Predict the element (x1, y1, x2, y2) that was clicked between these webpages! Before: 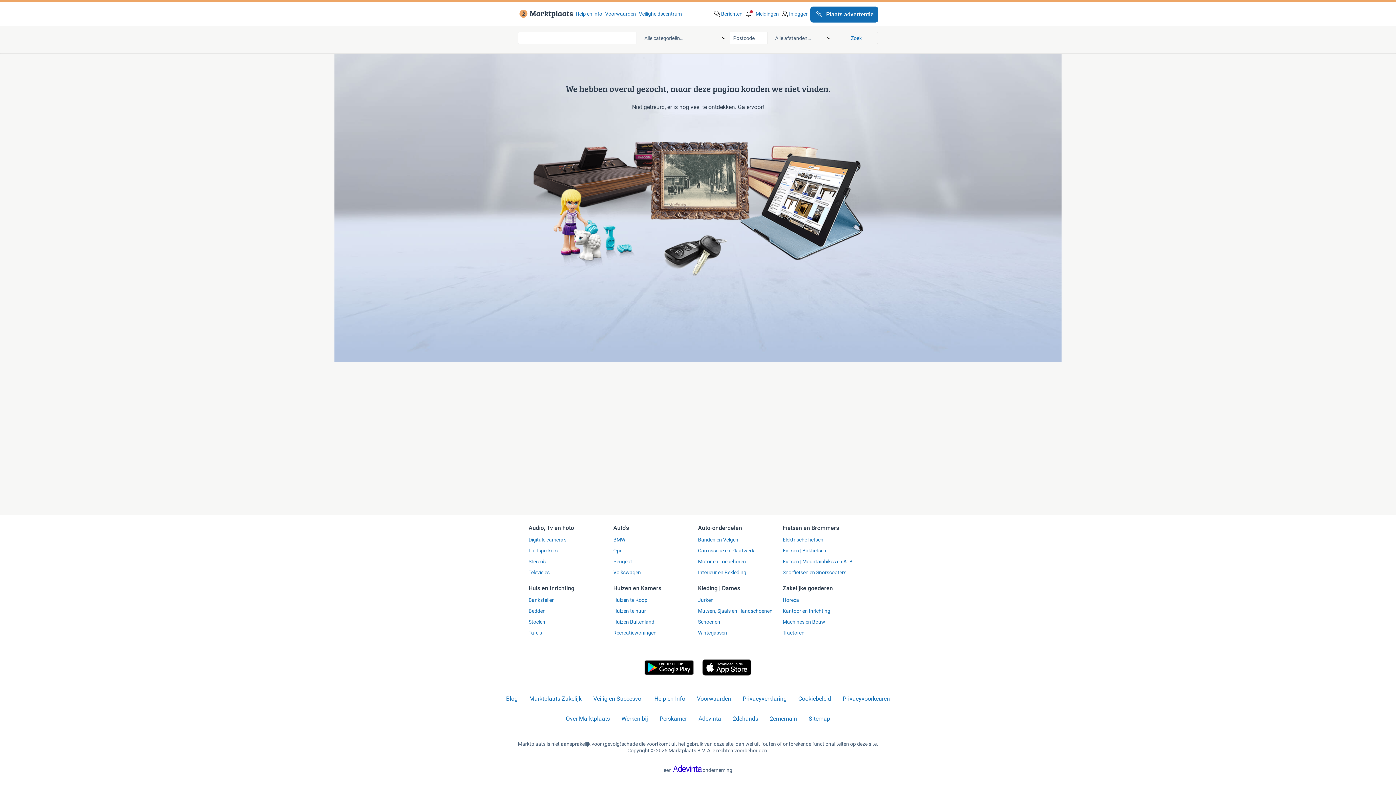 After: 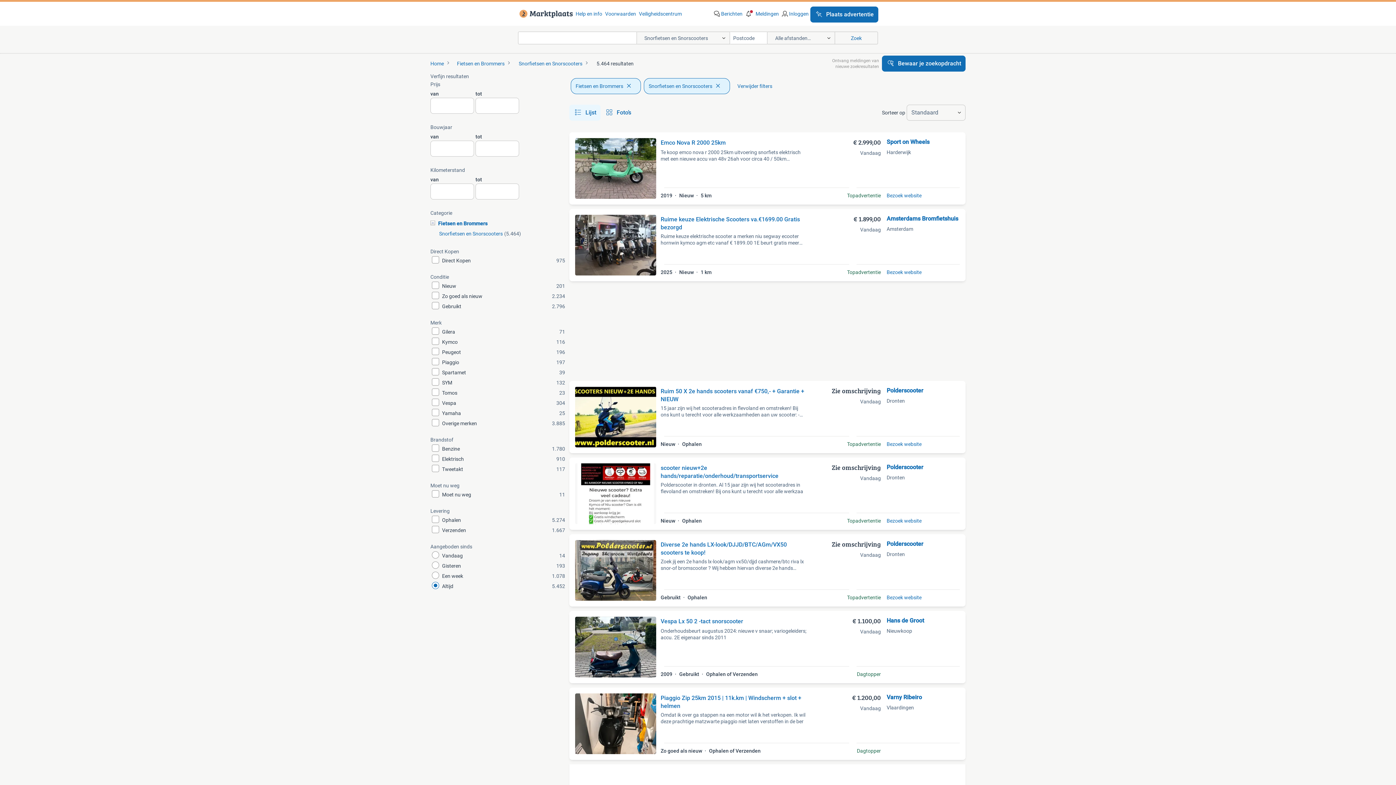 Action: bbox: (782, 569, 863, 576) label: Snorfietsen en Snorscooters